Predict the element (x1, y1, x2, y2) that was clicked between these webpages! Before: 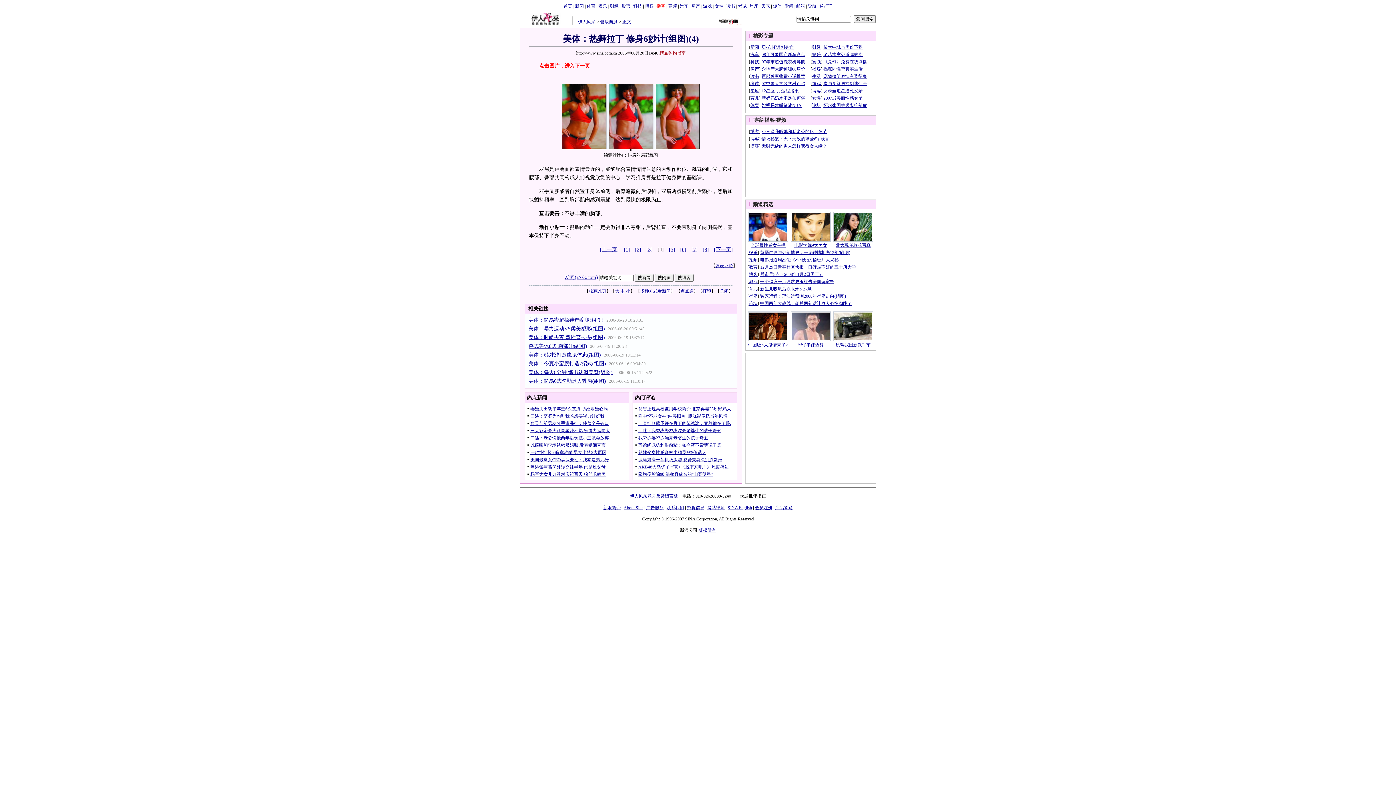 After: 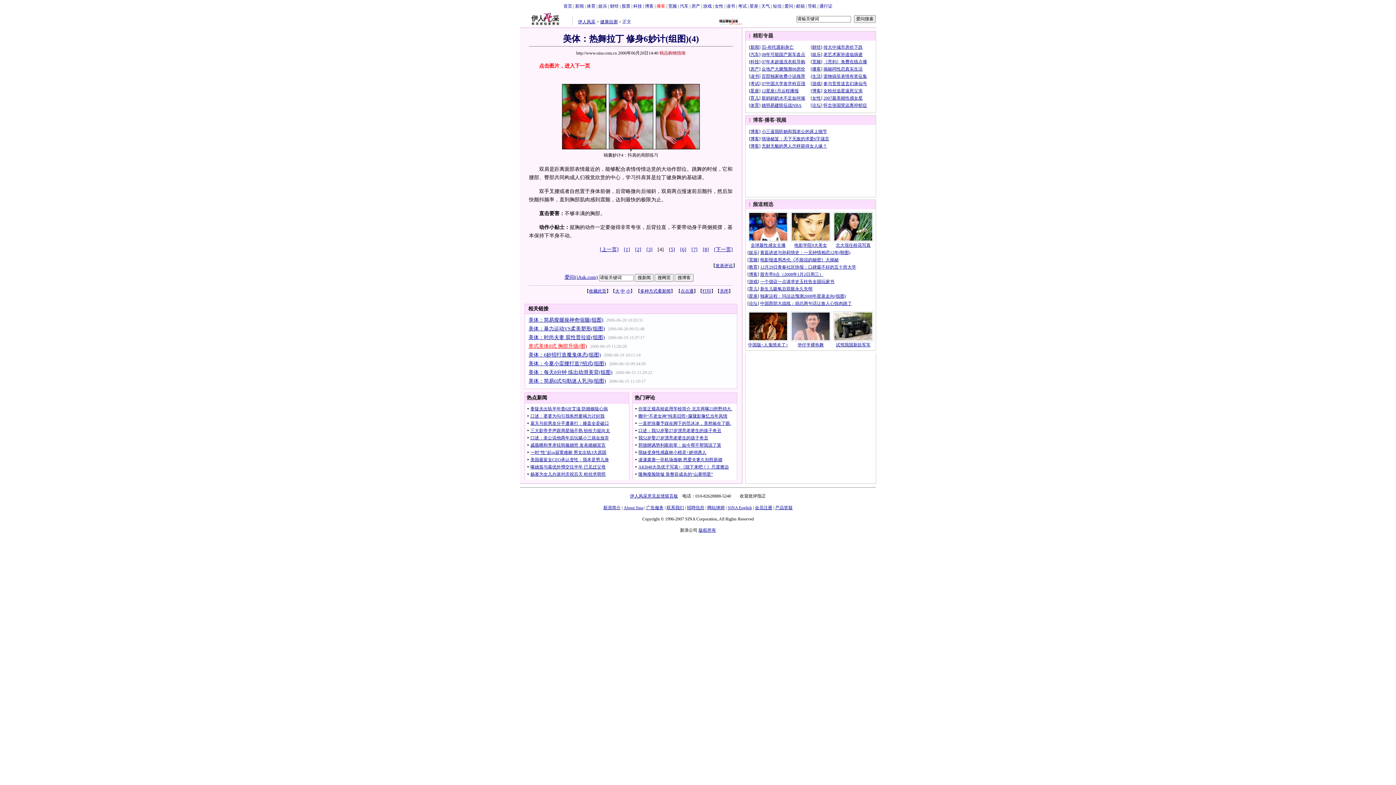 Action: bbox: (528, 343, 587, 349) label: 兽式美体8式 胸部升级(图)